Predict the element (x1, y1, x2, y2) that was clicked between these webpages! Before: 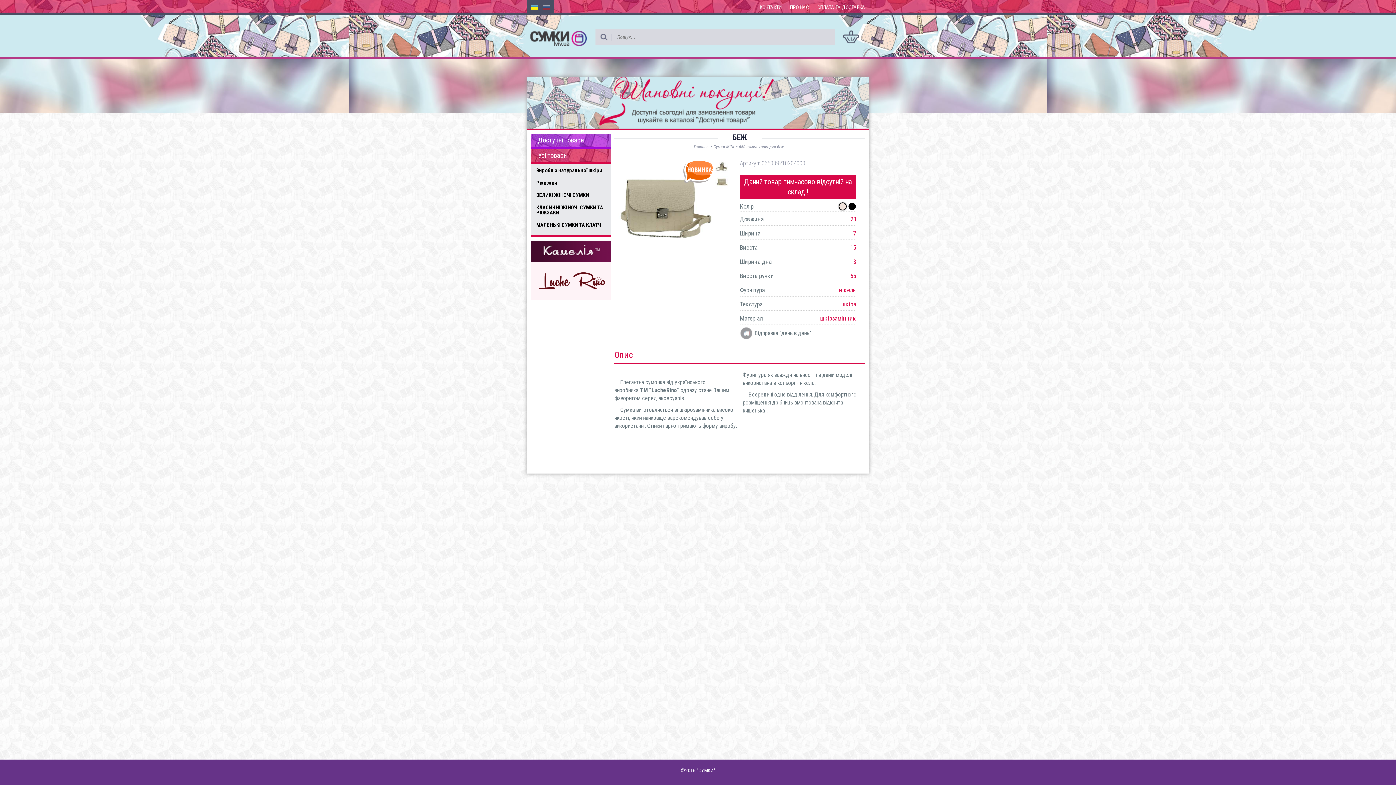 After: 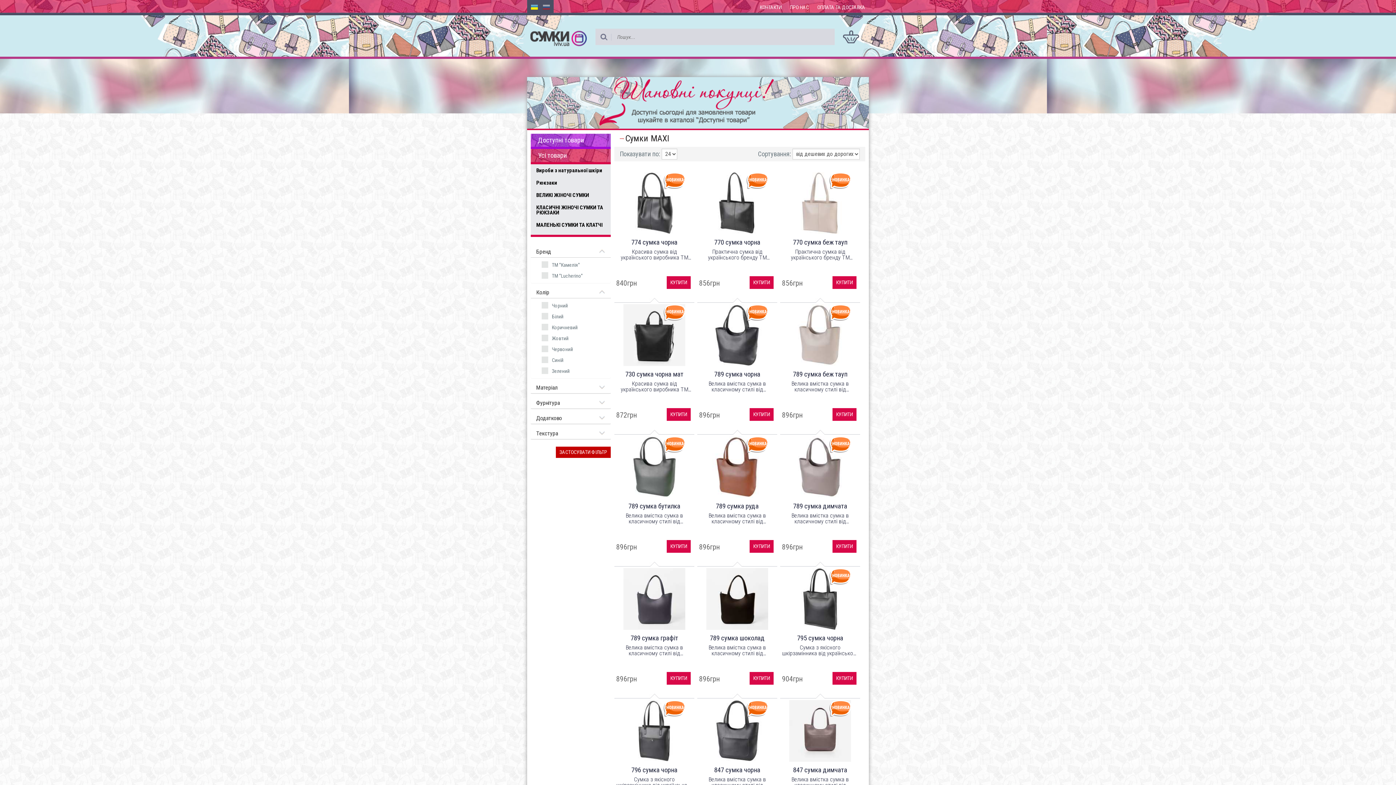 Action: label: ВЕЛИКІ ЖІНОЧІ СУМКИ bbox: (534, 189, 610, 201)